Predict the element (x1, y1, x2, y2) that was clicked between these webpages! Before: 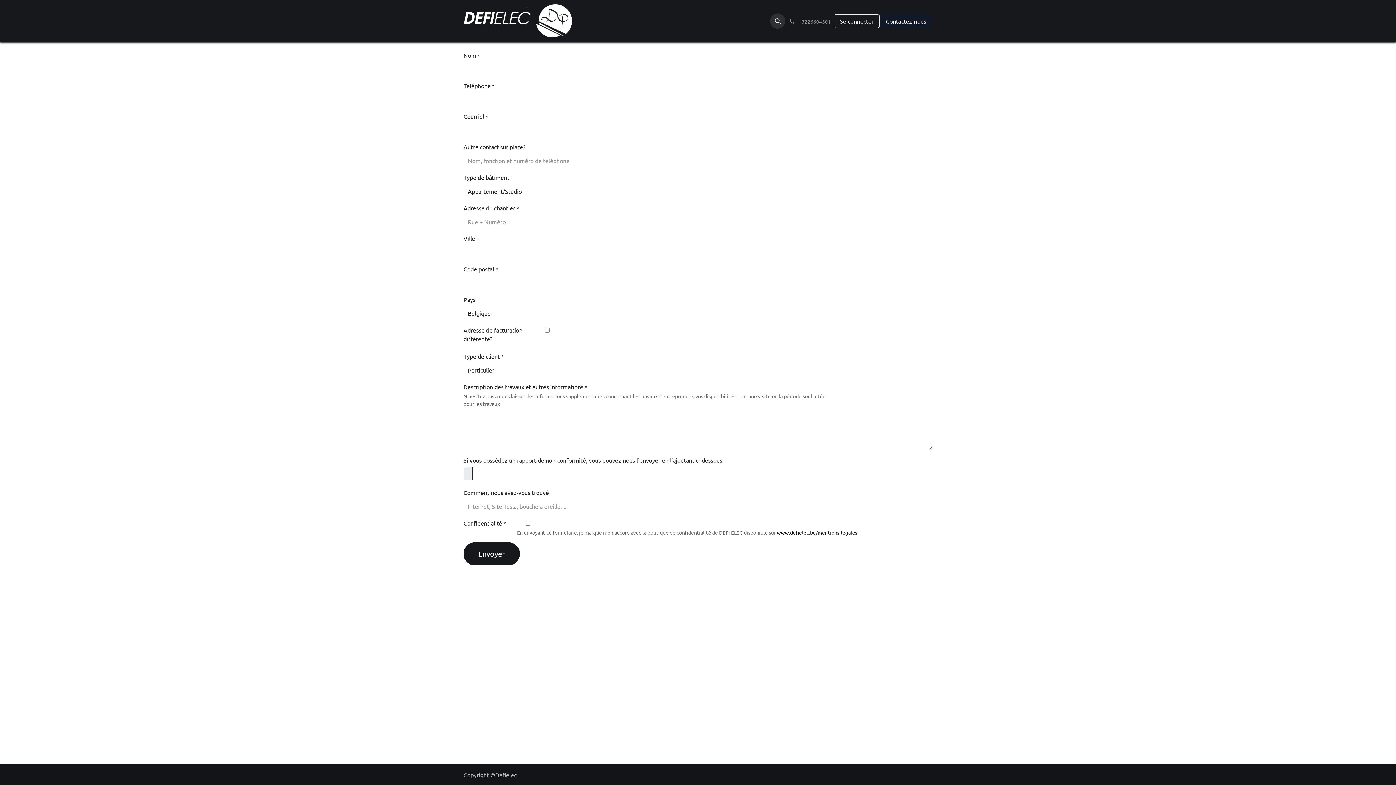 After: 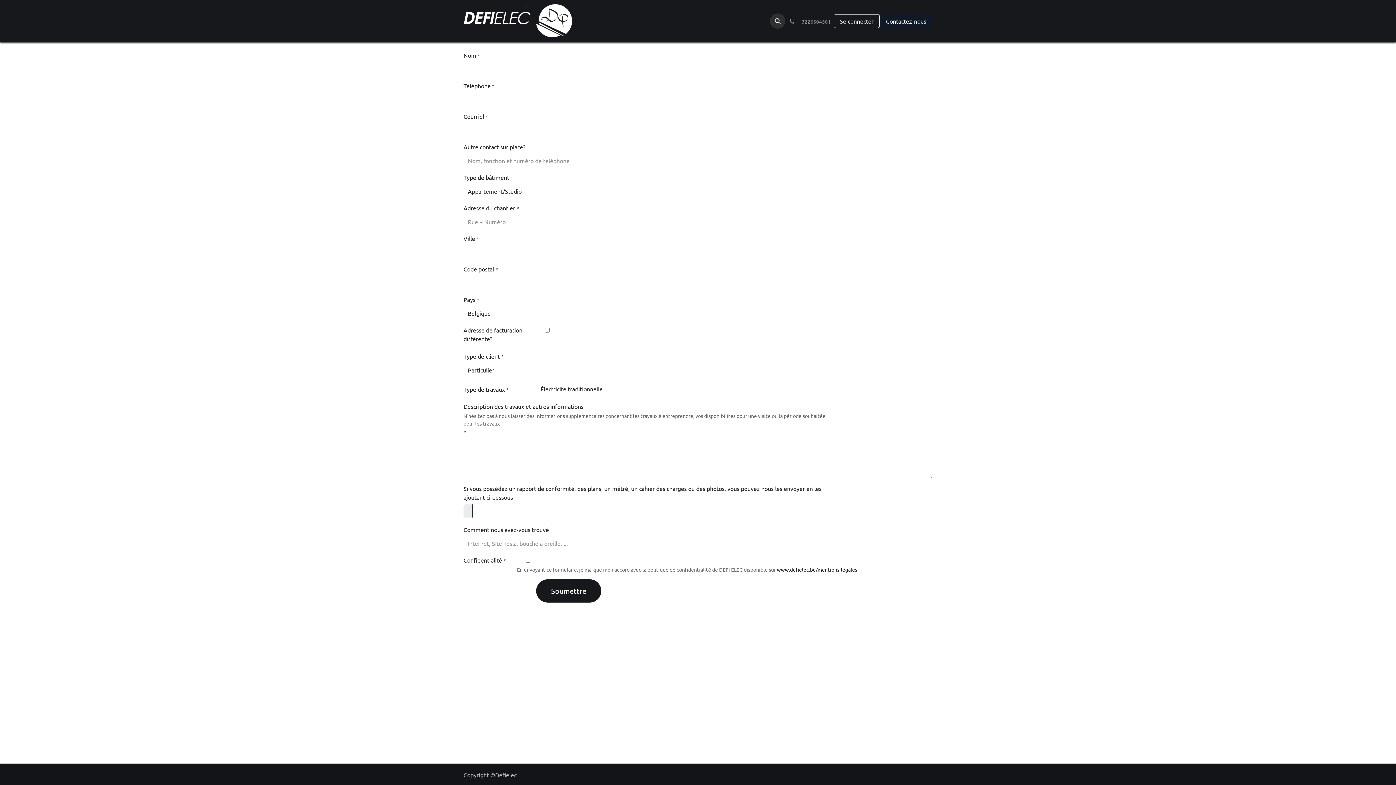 Action: bbox: (670, 13, 726, 28) label: Électricité générale